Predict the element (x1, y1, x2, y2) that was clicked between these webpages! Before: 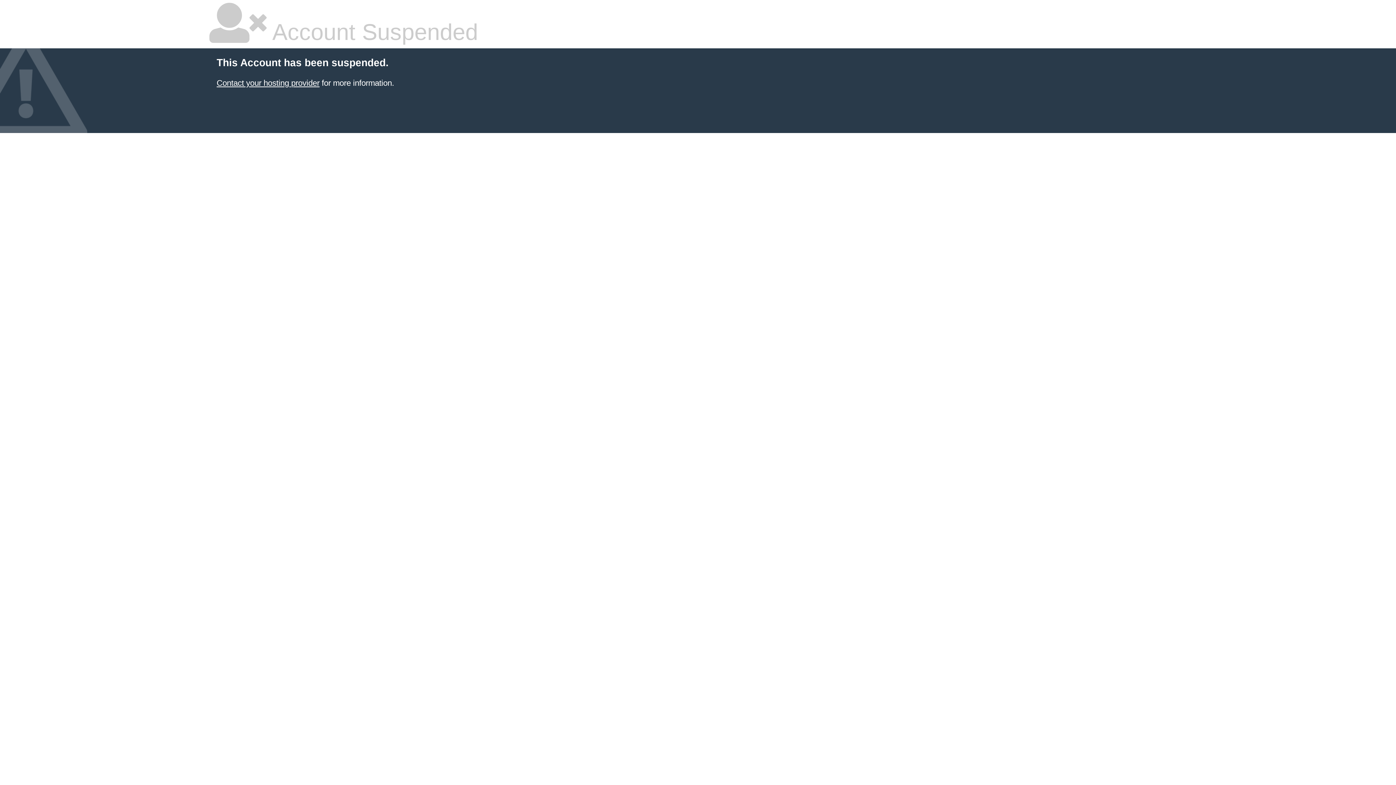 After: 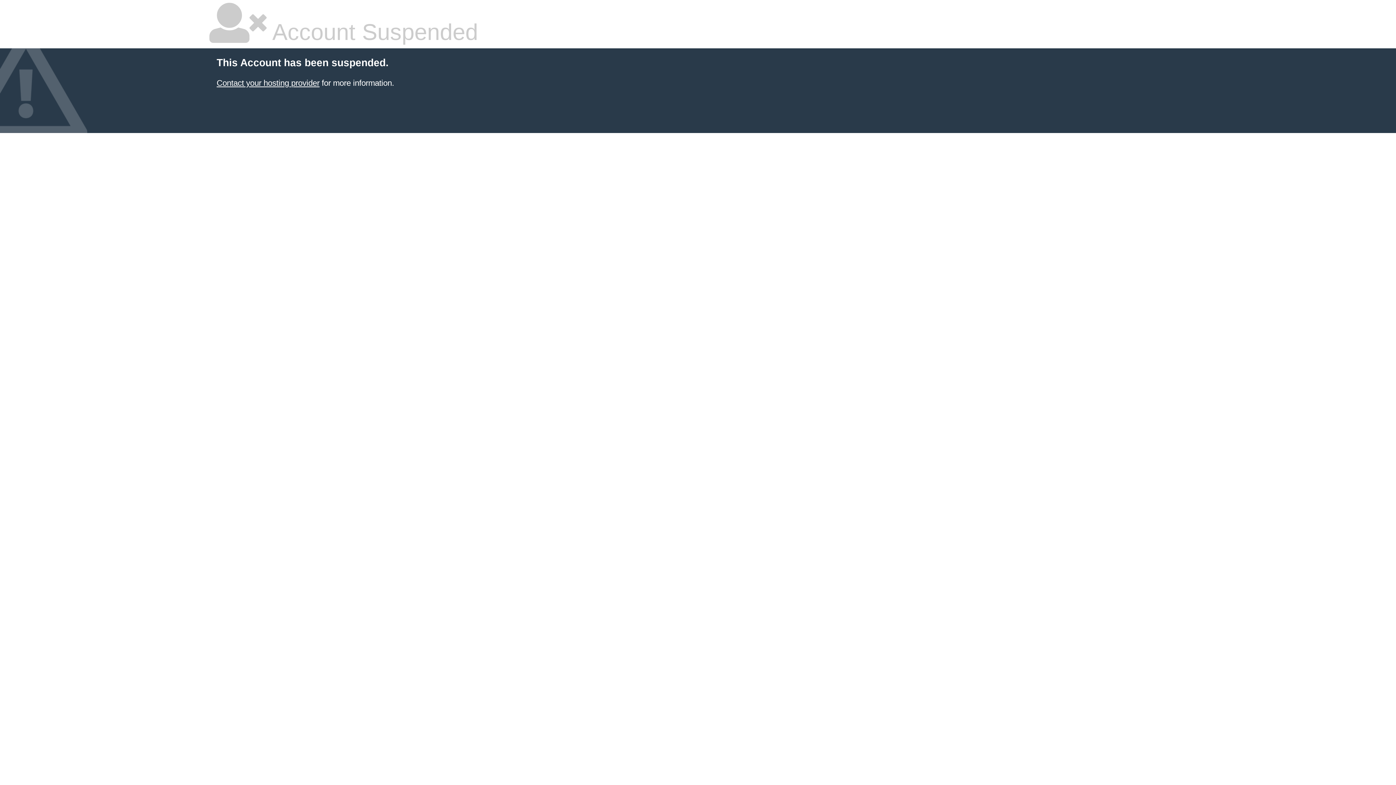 Action: bbox: (216, 78, 319, 87) label: Contact your hosting provider